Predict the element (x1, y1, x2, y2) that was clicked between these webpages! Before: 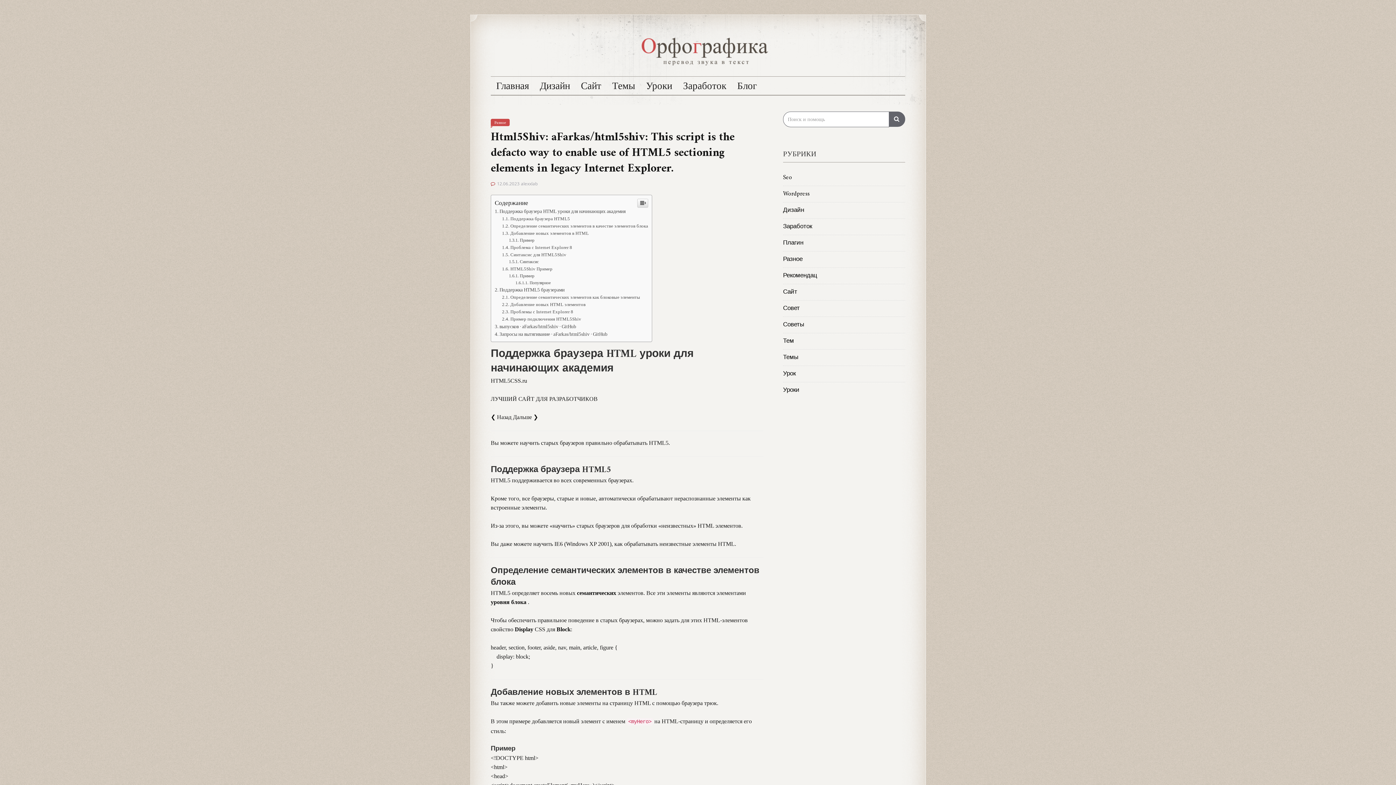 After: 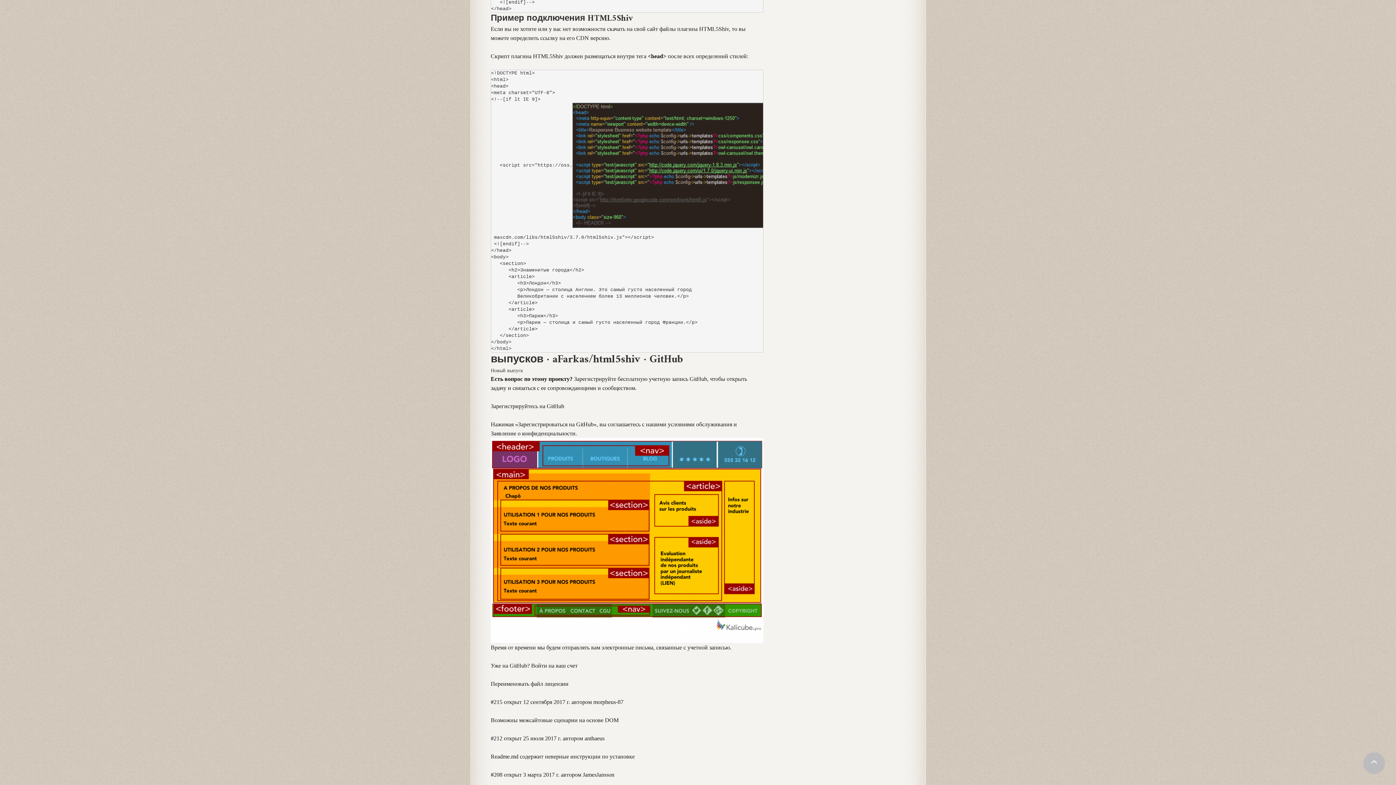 Action: bbox: (502, 716, 581, 721) label: Пример подключения HTML5Shiv